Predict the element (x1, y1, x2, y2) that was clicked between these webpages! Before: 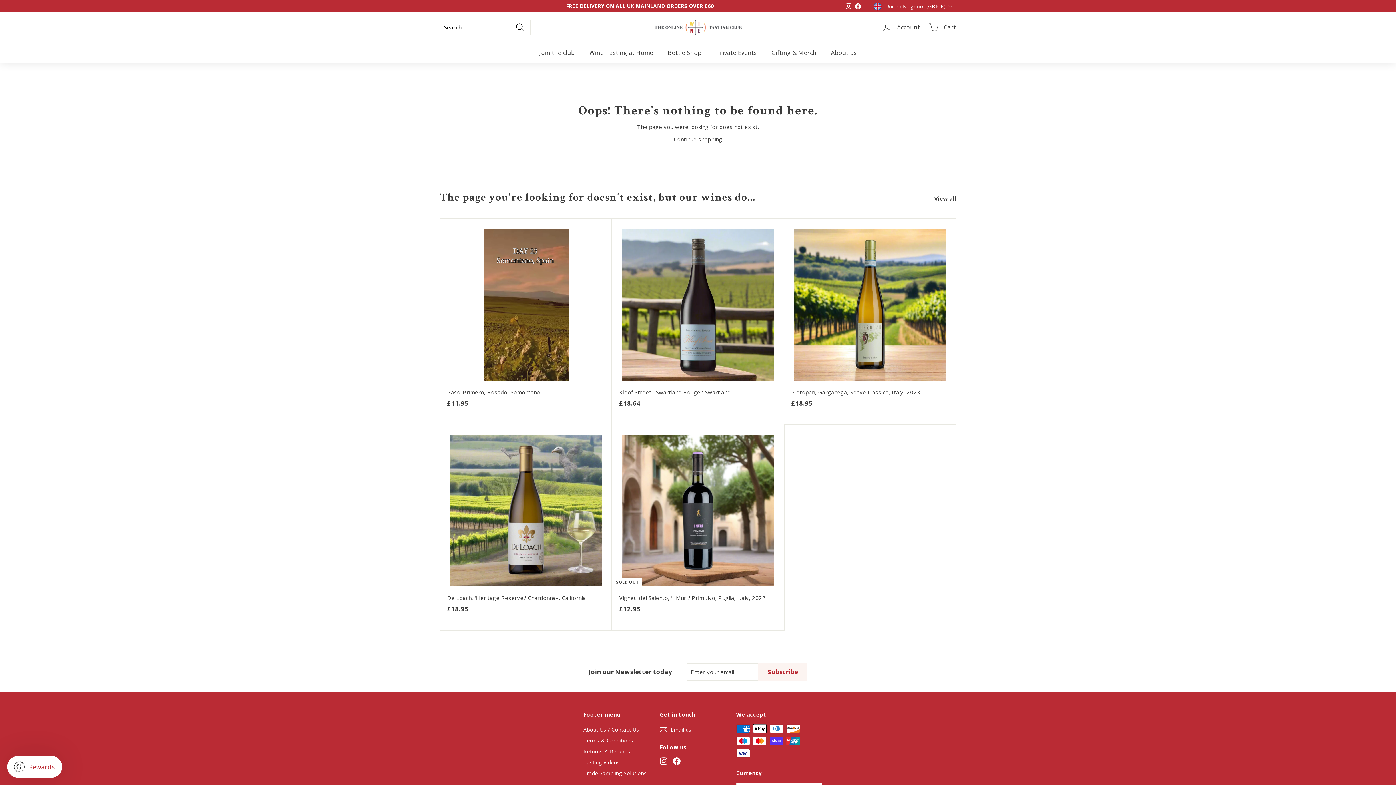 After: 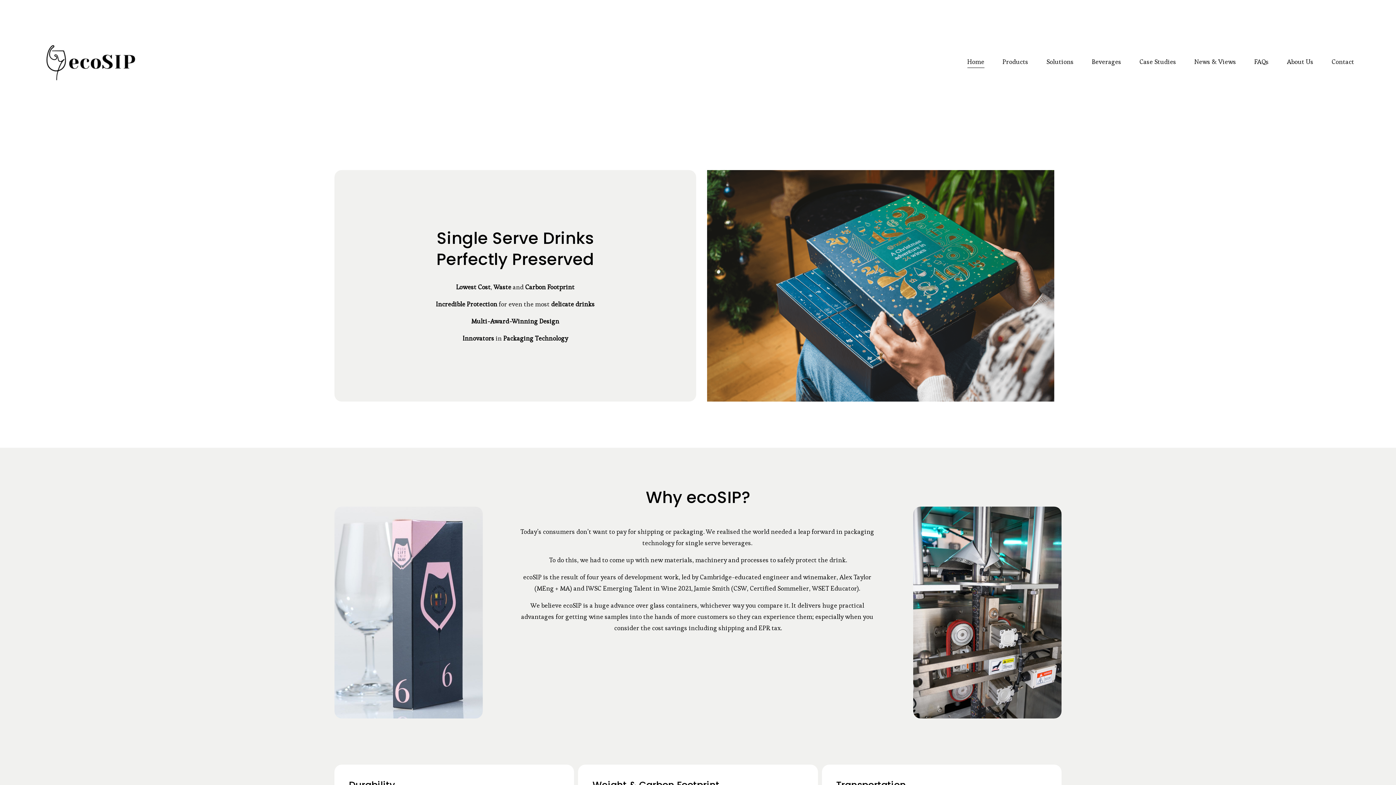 Action: bbox: (583, 768, 646, 779) label: Trade Sampling Solutions